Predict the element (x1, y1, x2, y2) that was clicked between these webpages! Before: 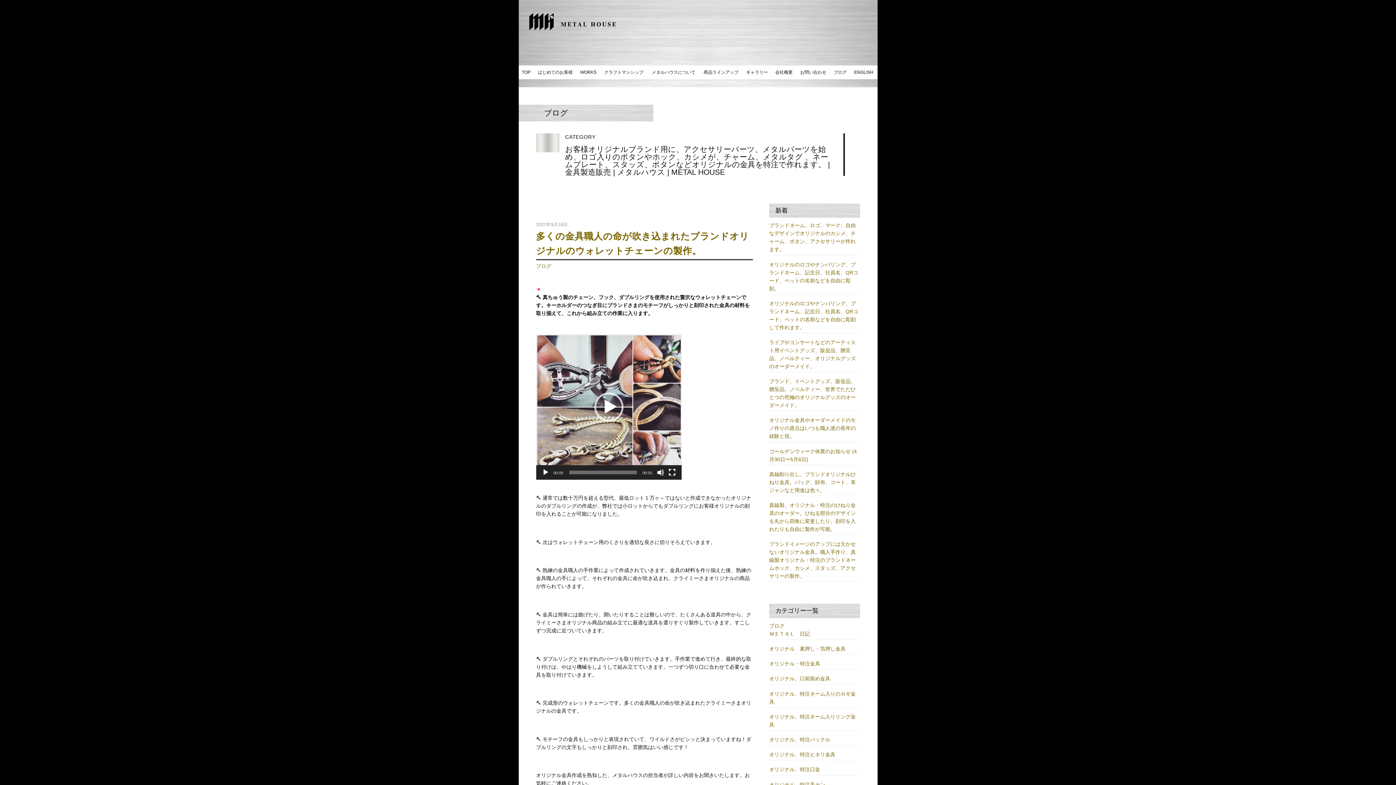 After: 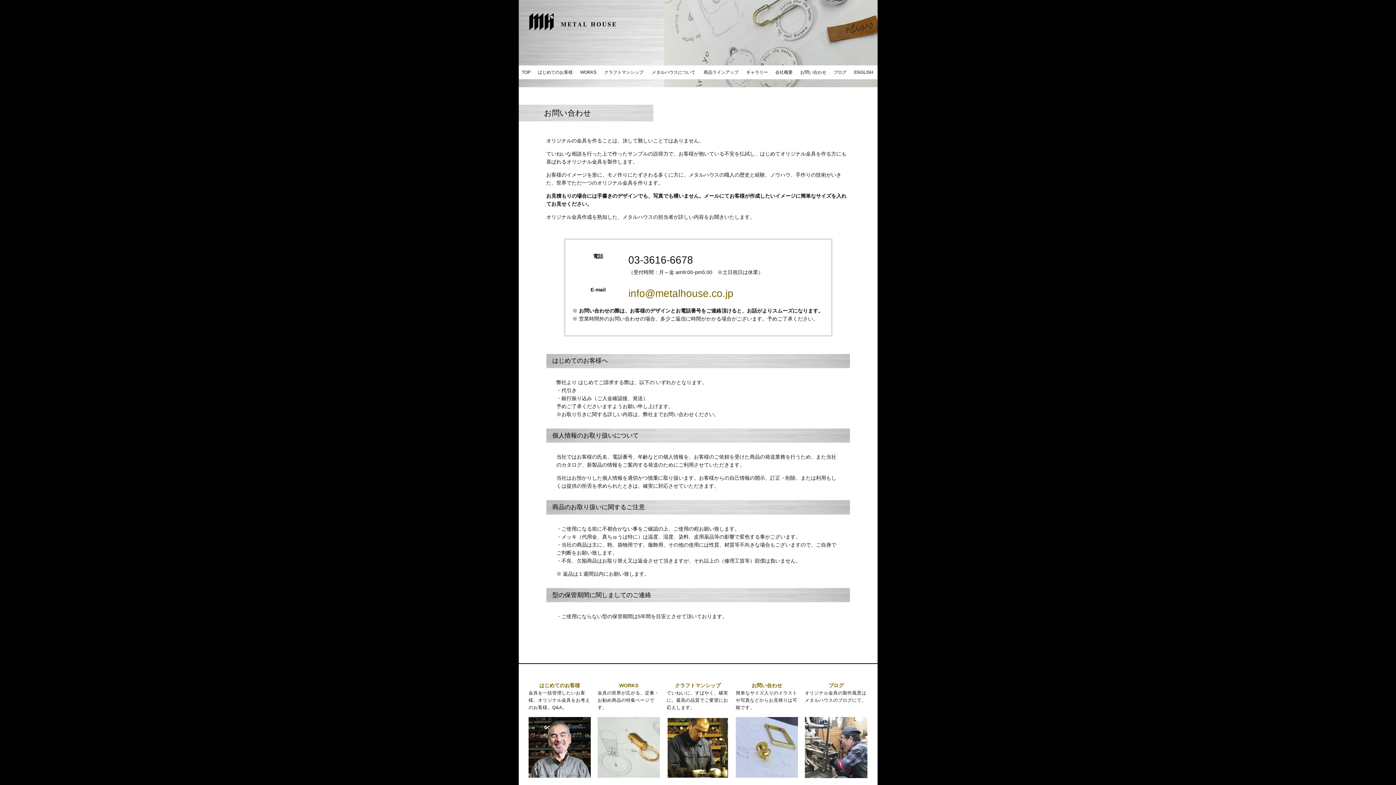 Action: label: お問い合わせ bbox: (797, 65, 829, 79)